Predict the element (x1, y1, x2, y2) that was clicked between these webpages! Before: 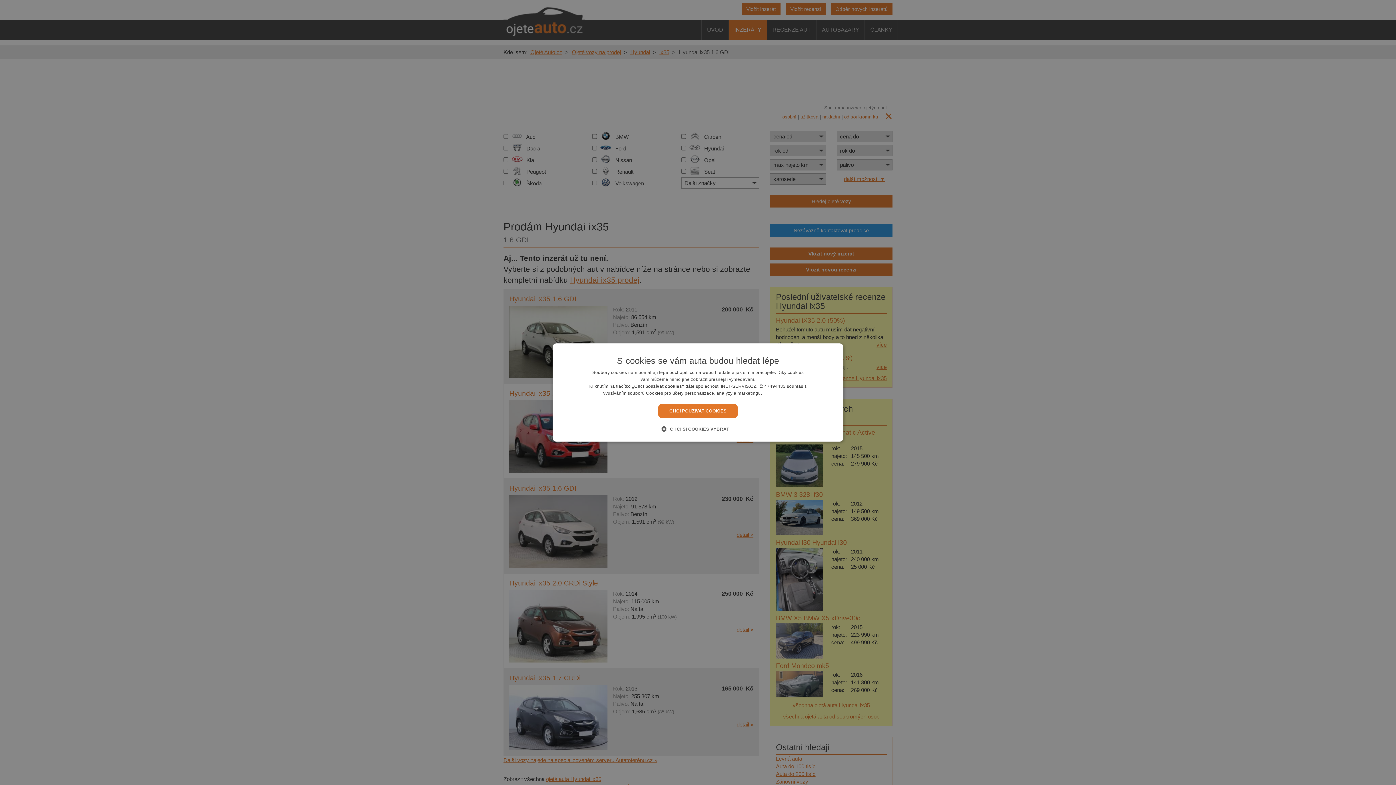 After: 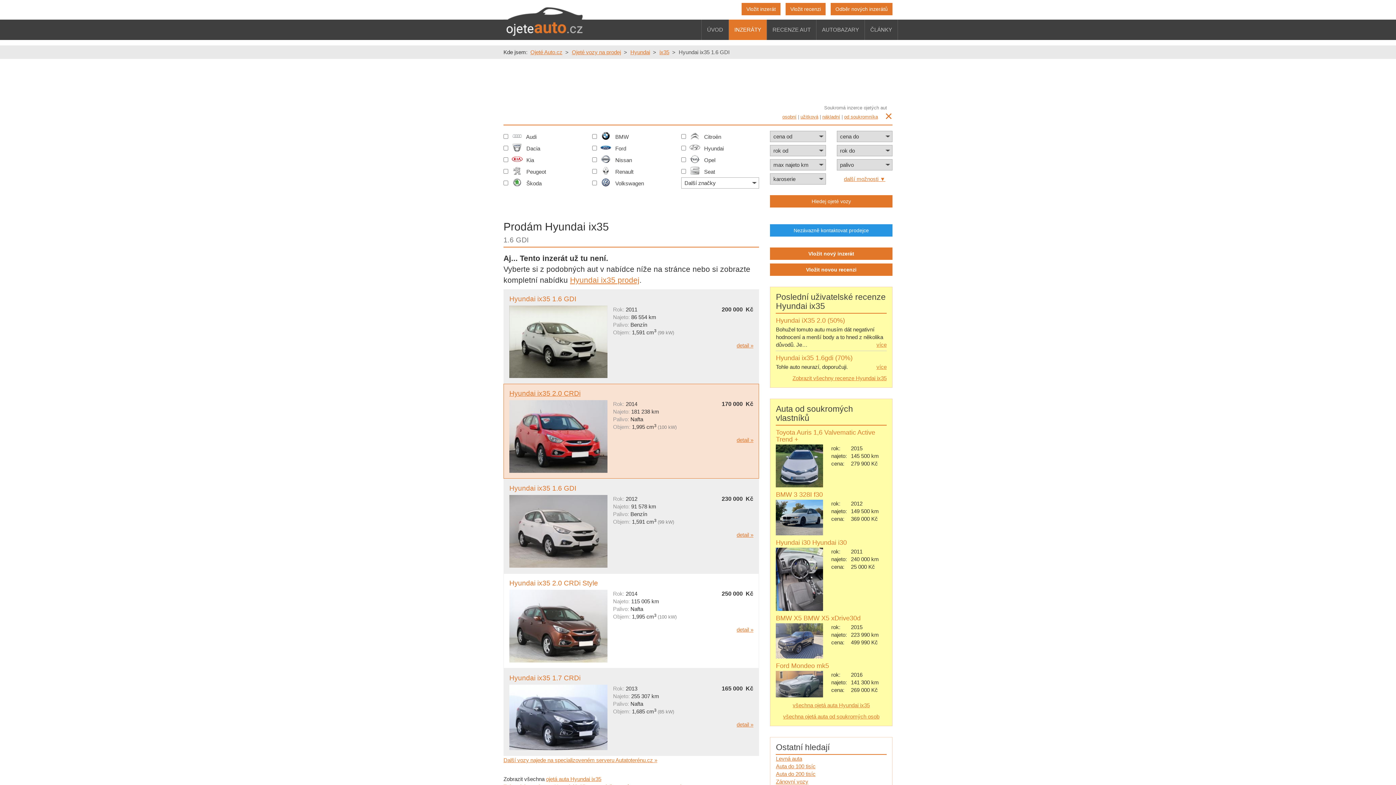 Action: bbox: (658, 404, 737, 418) label: CHCI POUŽÍVAT COOKIES